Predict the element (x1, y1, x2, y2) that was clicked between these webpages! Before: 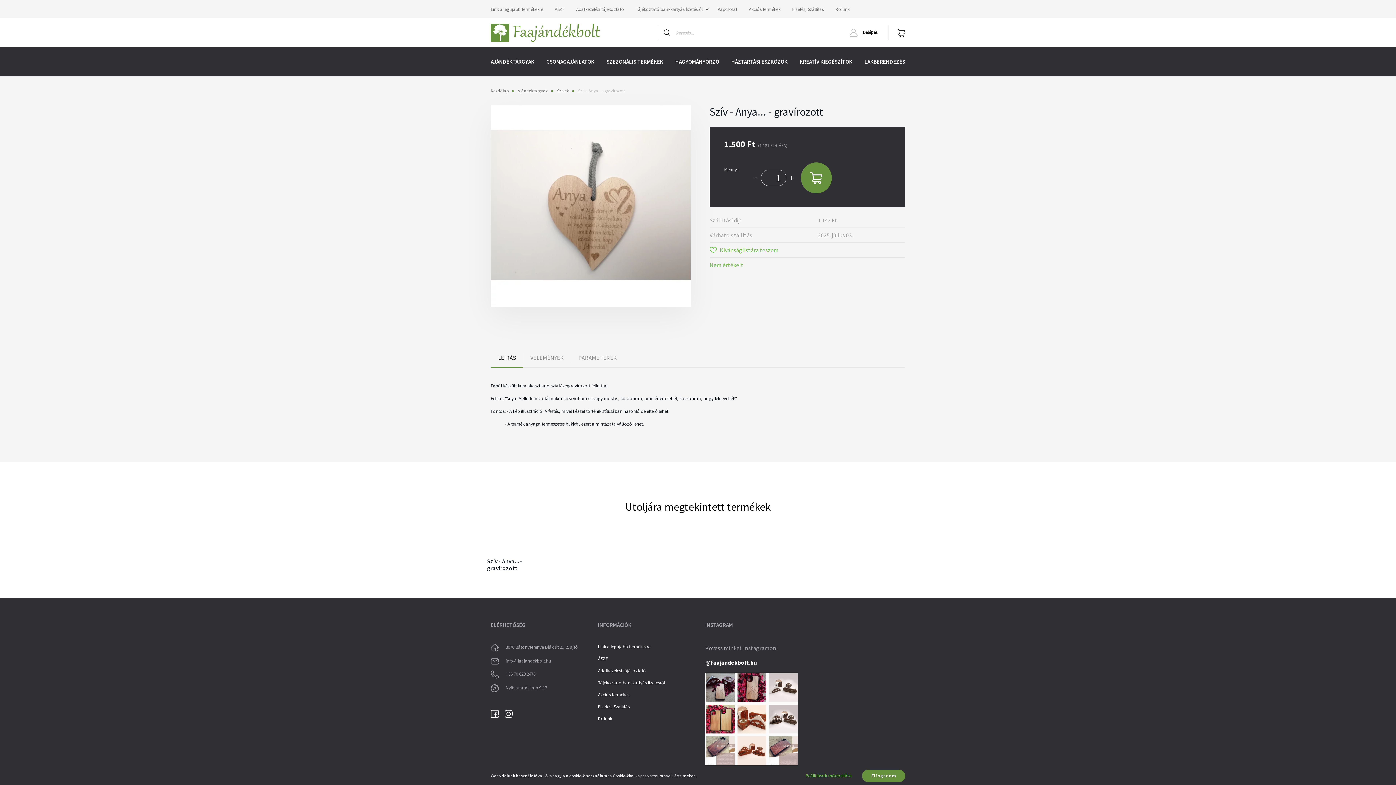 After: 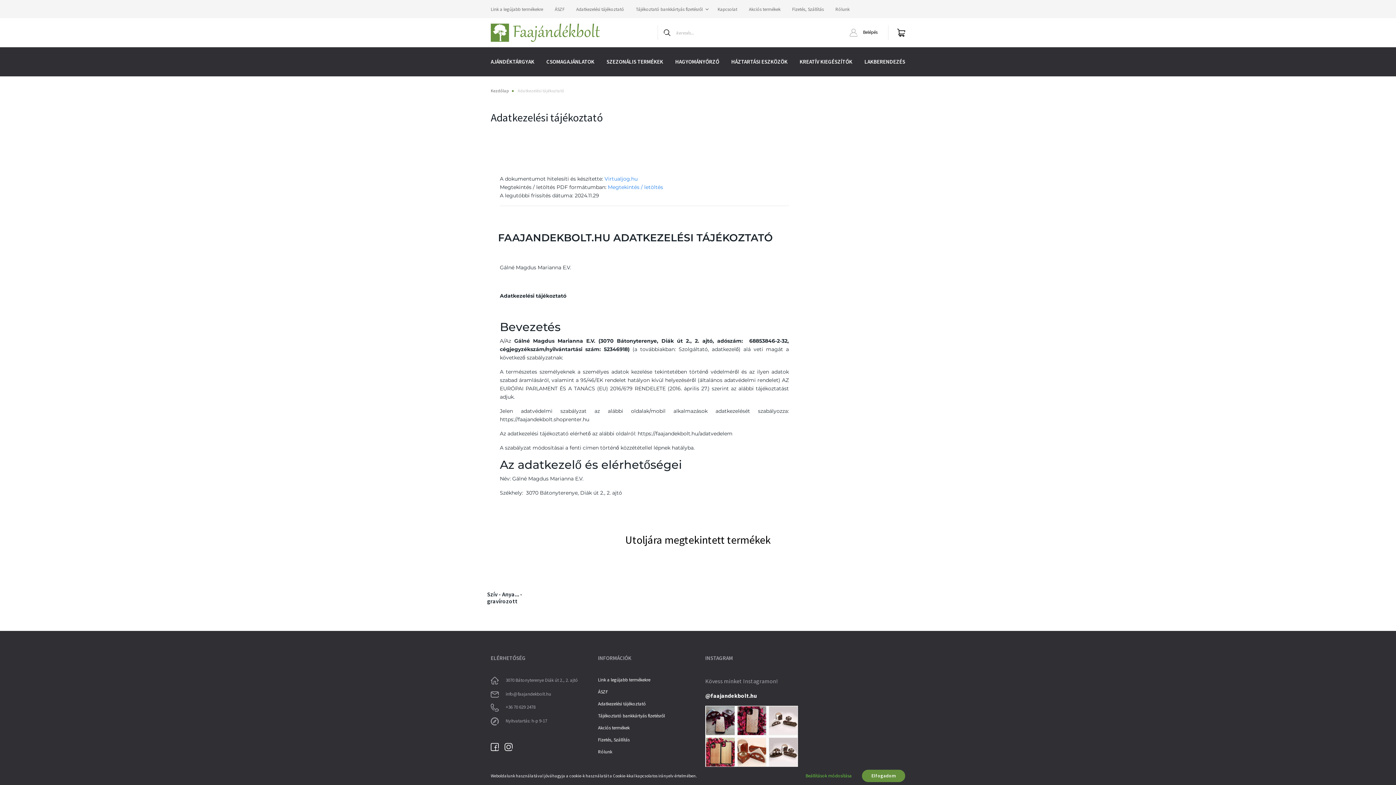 Action: bbox: (570, 0, 630, 18) label: Adatkezelési tájékoztató